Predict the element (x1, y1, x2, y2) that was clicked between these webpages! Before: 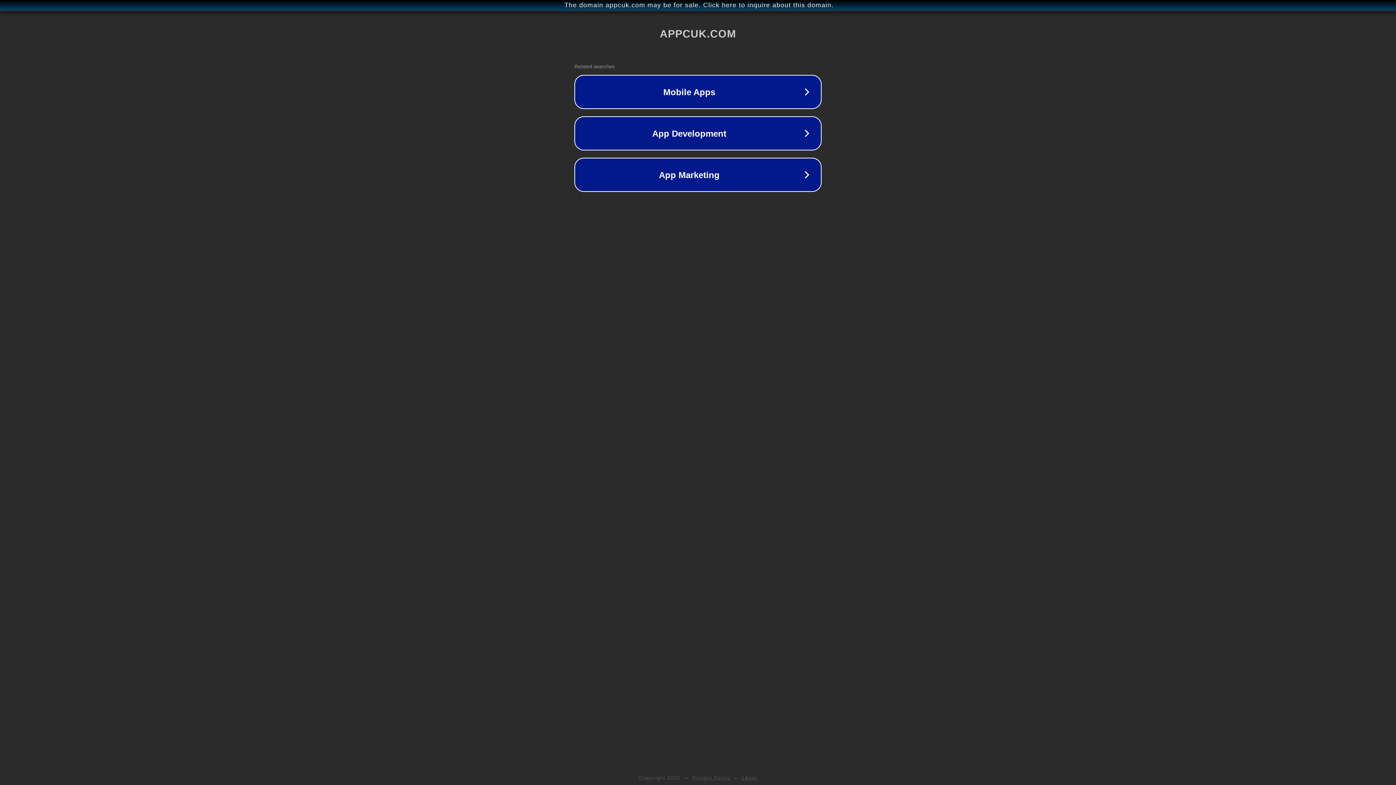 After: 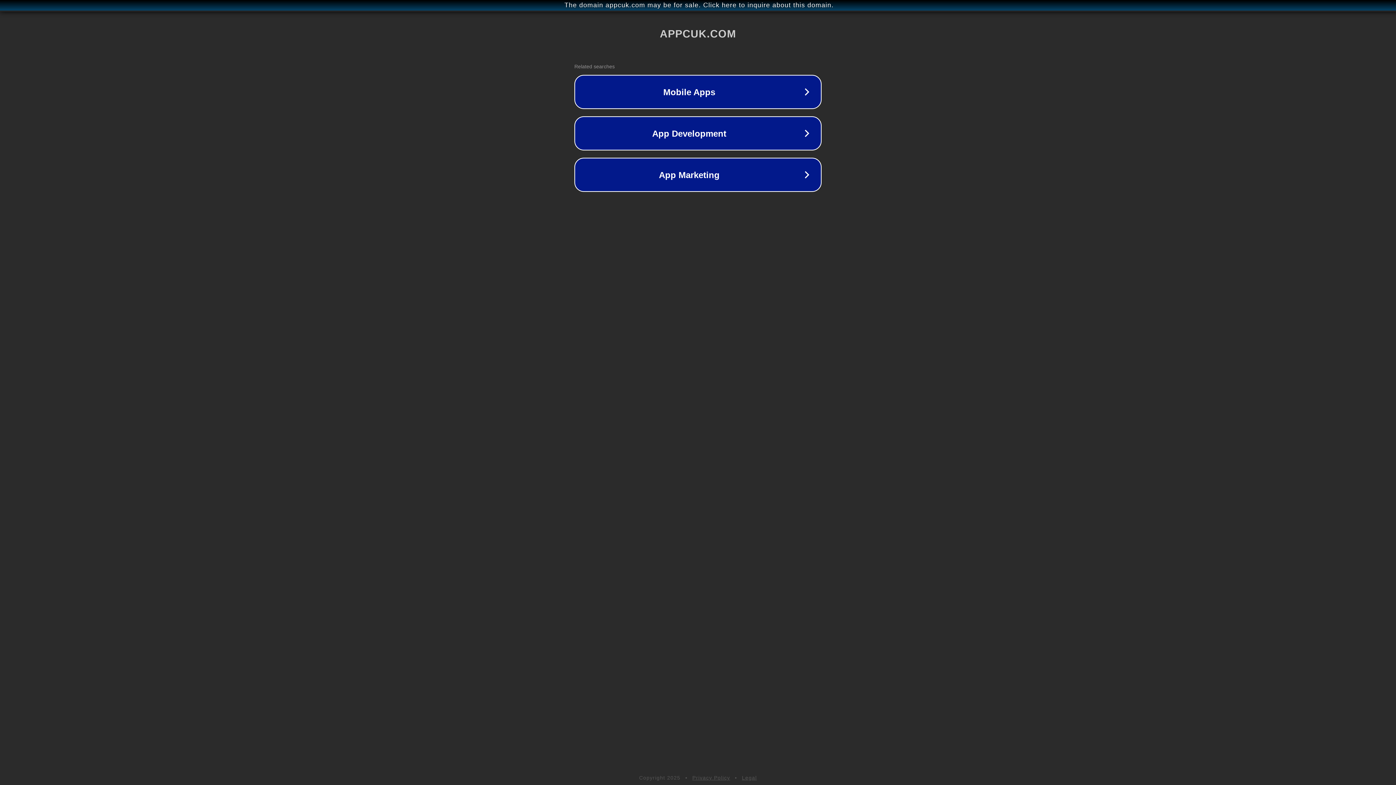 Action: label: Legal bbox: (742, 775, 757, 781)